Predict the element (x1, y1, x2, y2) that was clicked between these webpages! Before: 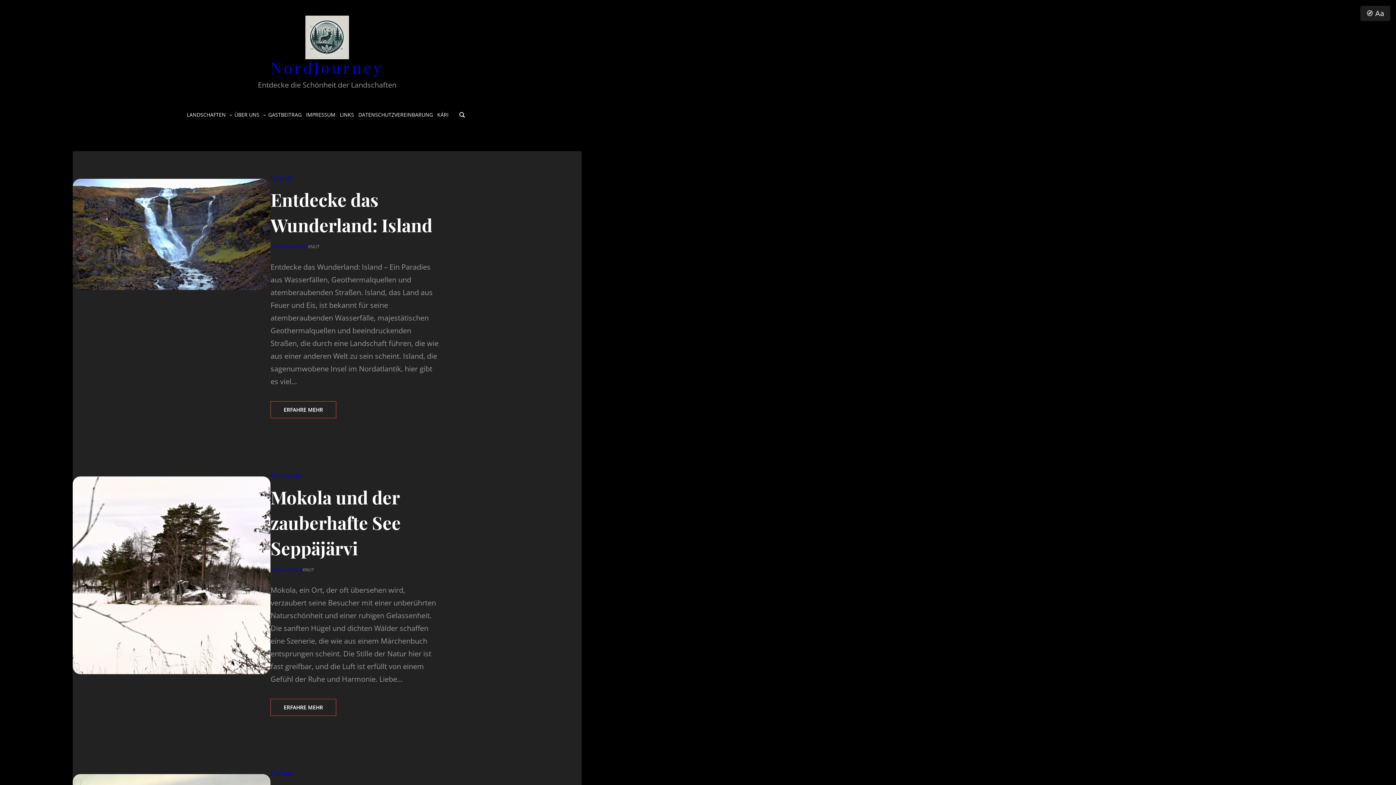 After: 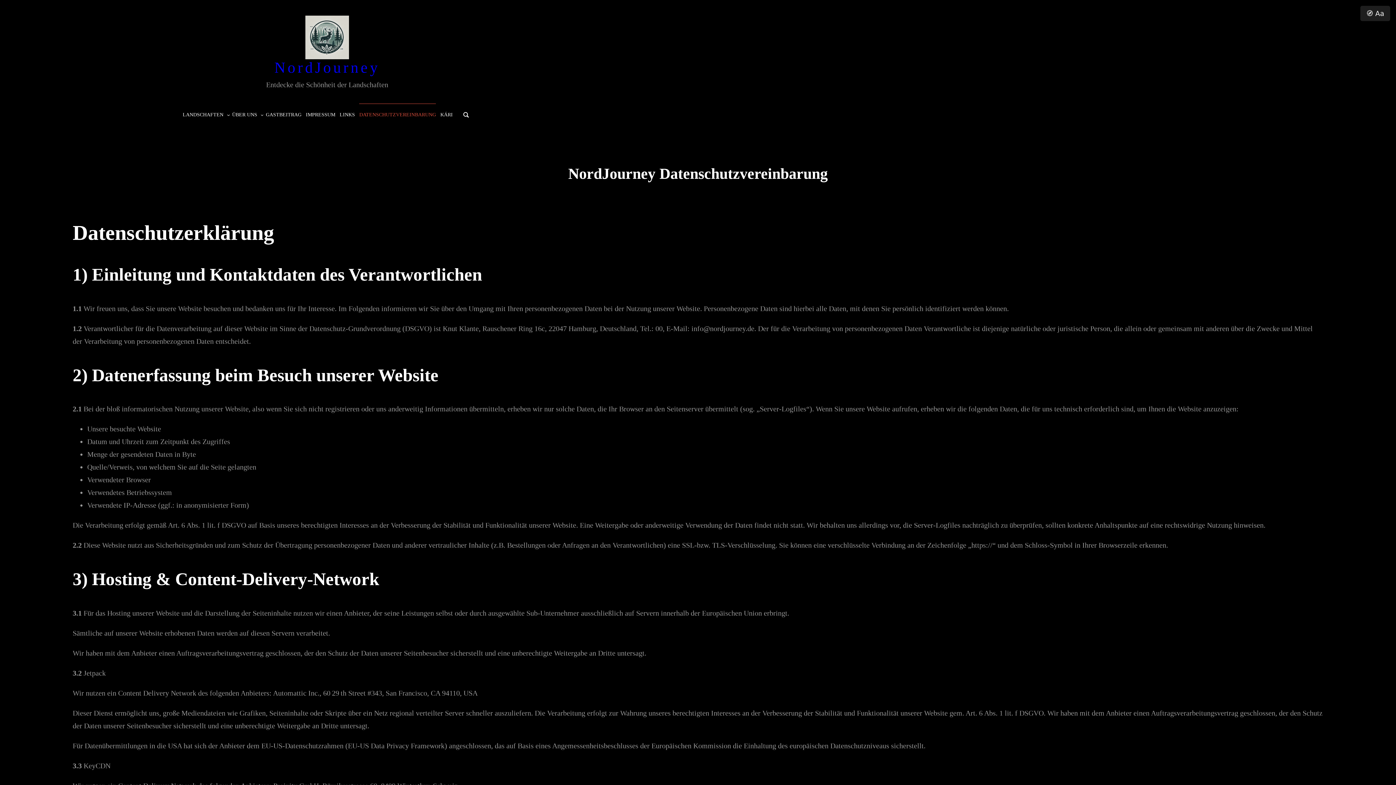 Action: bbox: (356, 104, 435, 125) label: DATENSCHUTZVEREINBARUNG